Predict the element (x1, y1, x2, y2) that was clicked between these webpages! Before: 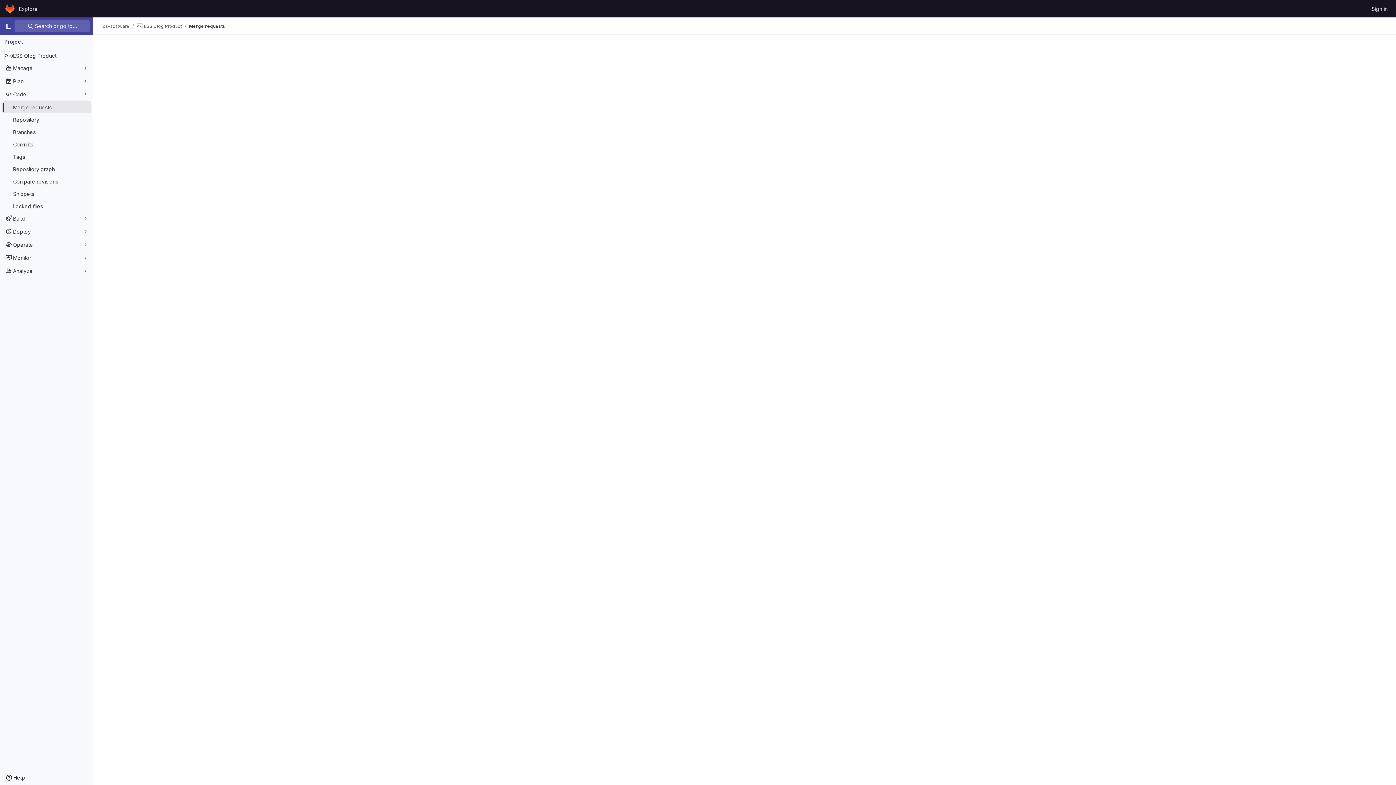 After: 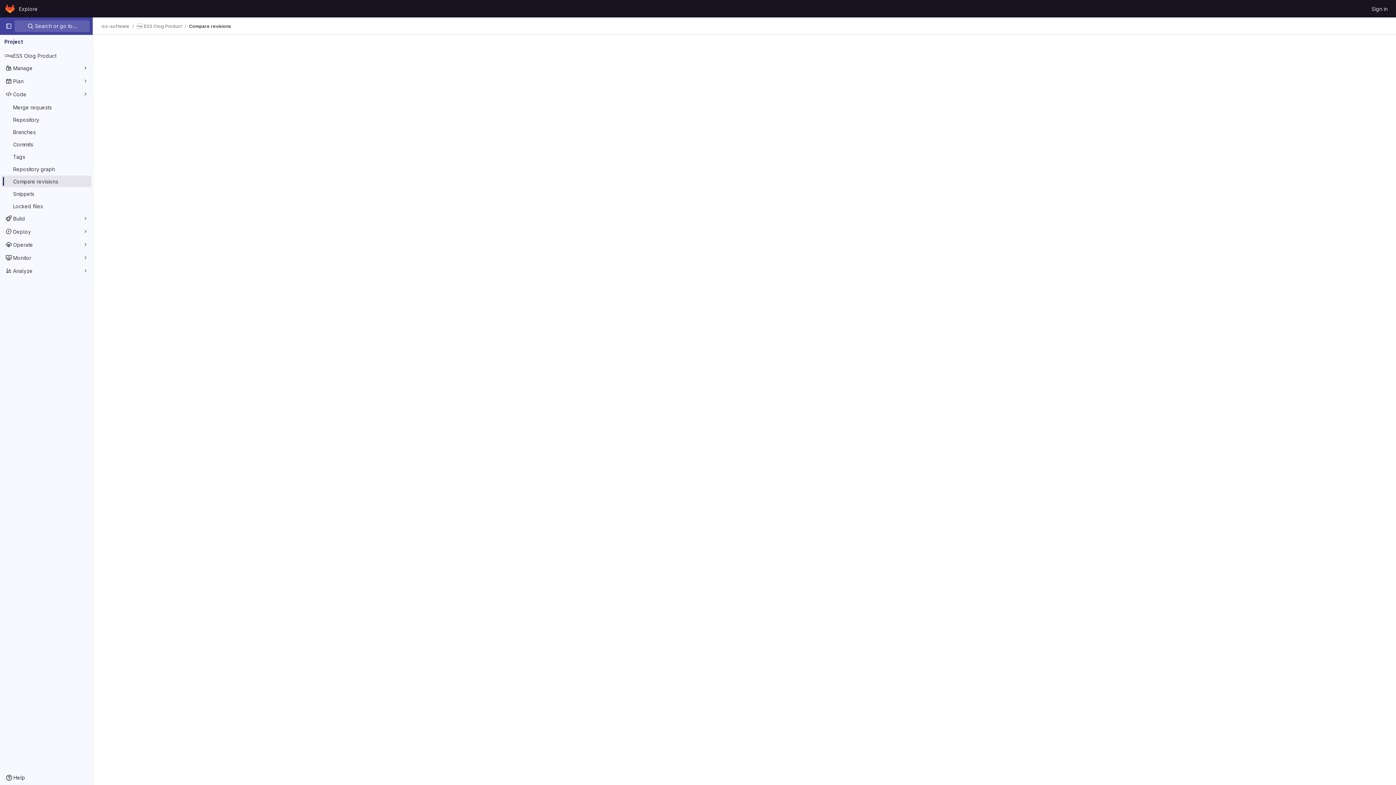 Action: bbox: (1, 175, 91, 187) label: Compare revisions